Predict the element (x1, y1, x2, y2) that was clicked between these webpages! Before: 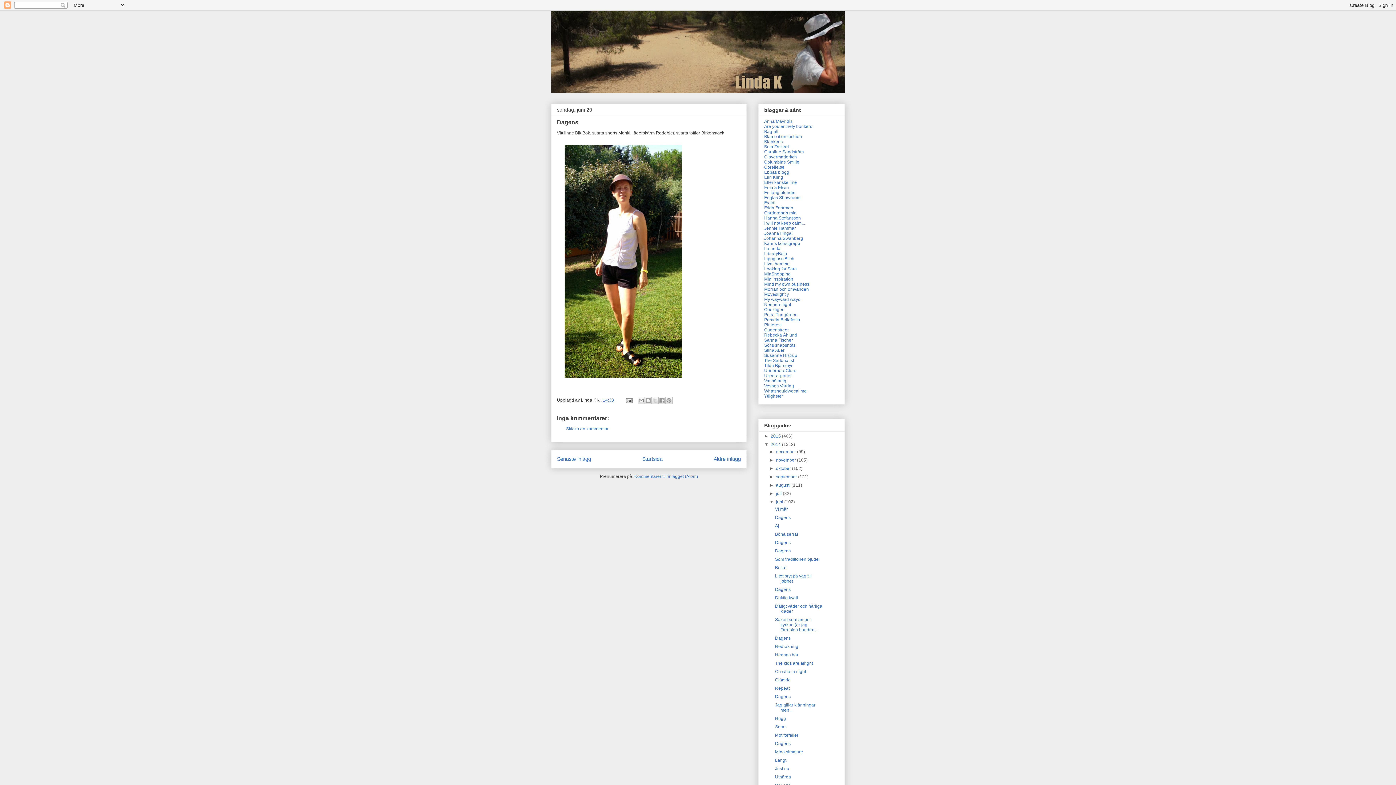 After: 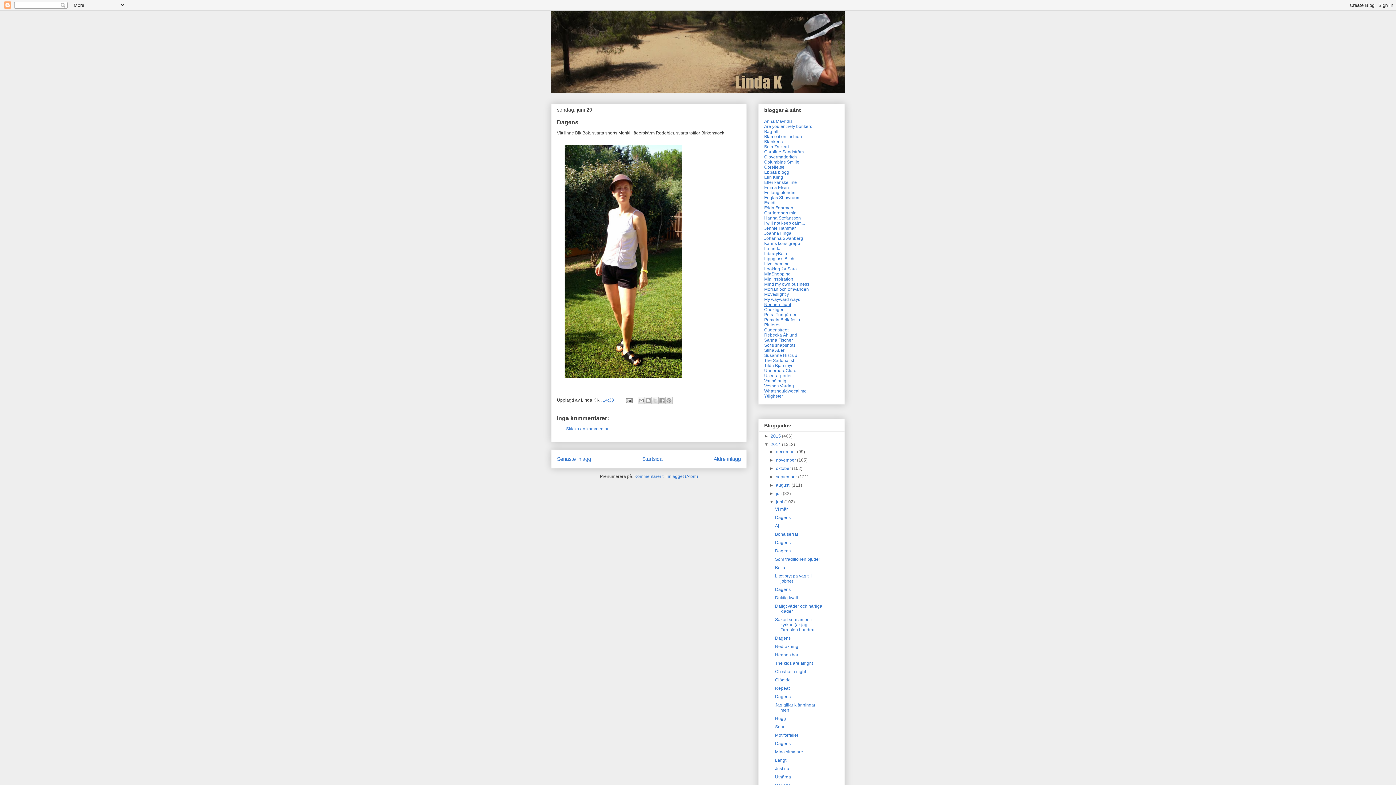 Action: label: Northern light bbox: (764, 302, 791, 307)